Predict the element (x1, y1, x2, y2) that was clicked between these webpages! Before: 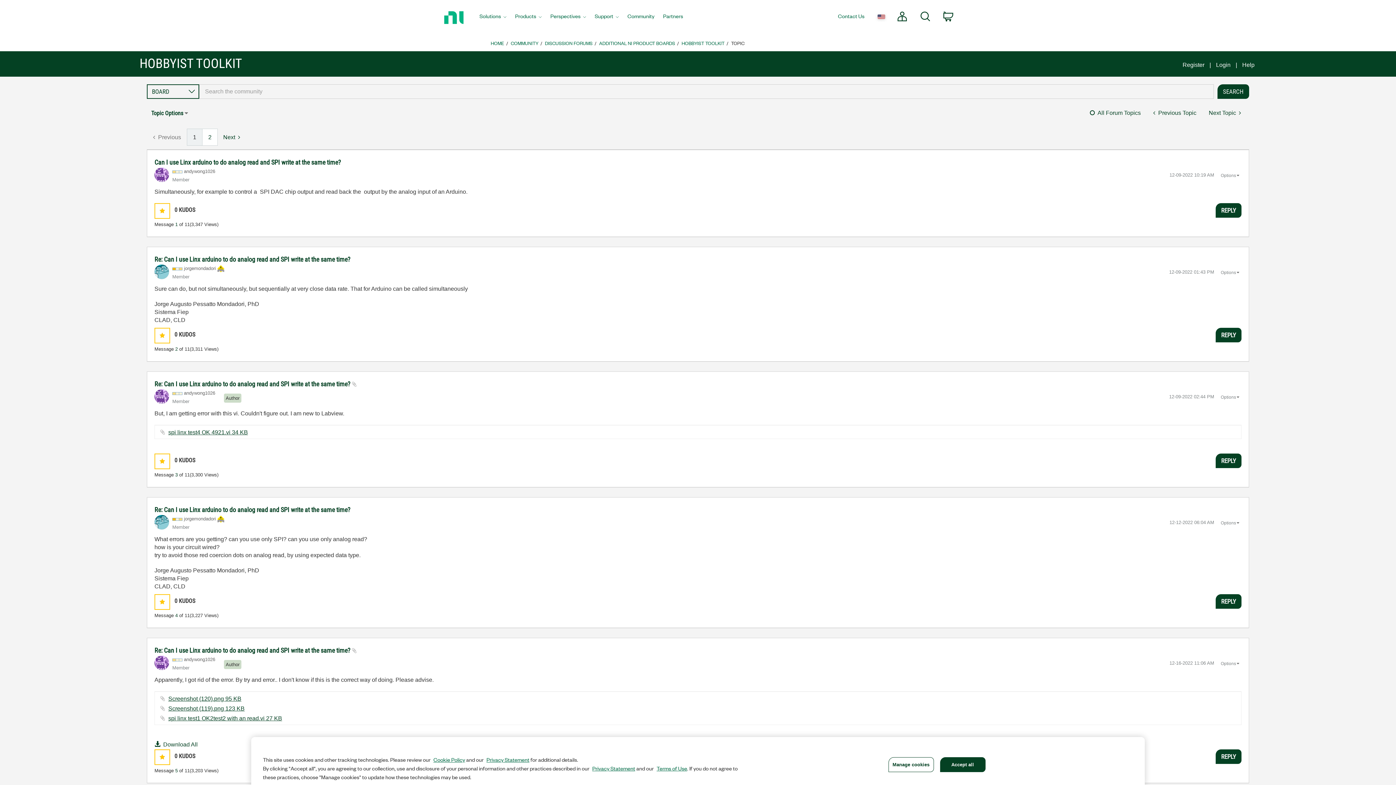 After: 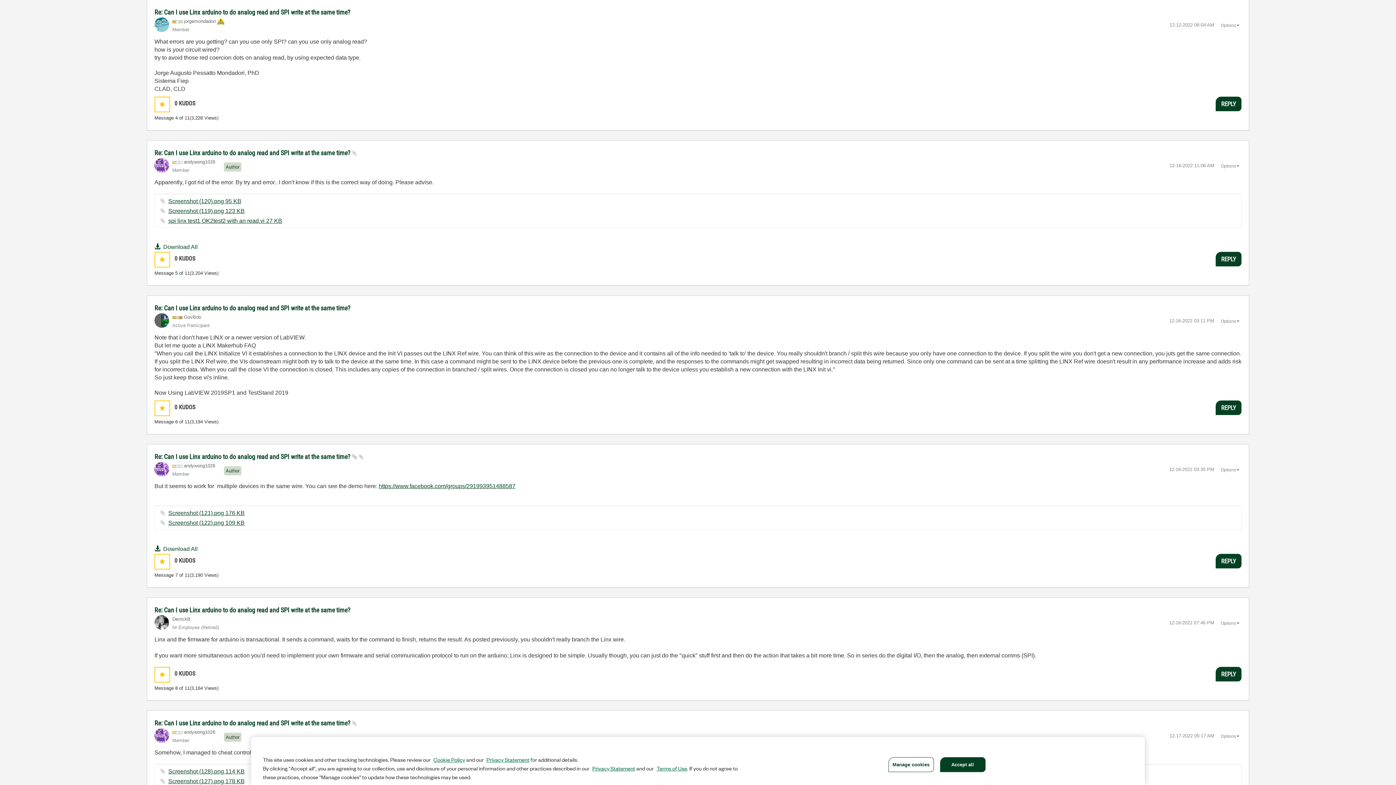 Action: label: Re: Can I use Linx arduino to do analog read and SPI write at the same time? bbox: (154, 506, 350, 513)